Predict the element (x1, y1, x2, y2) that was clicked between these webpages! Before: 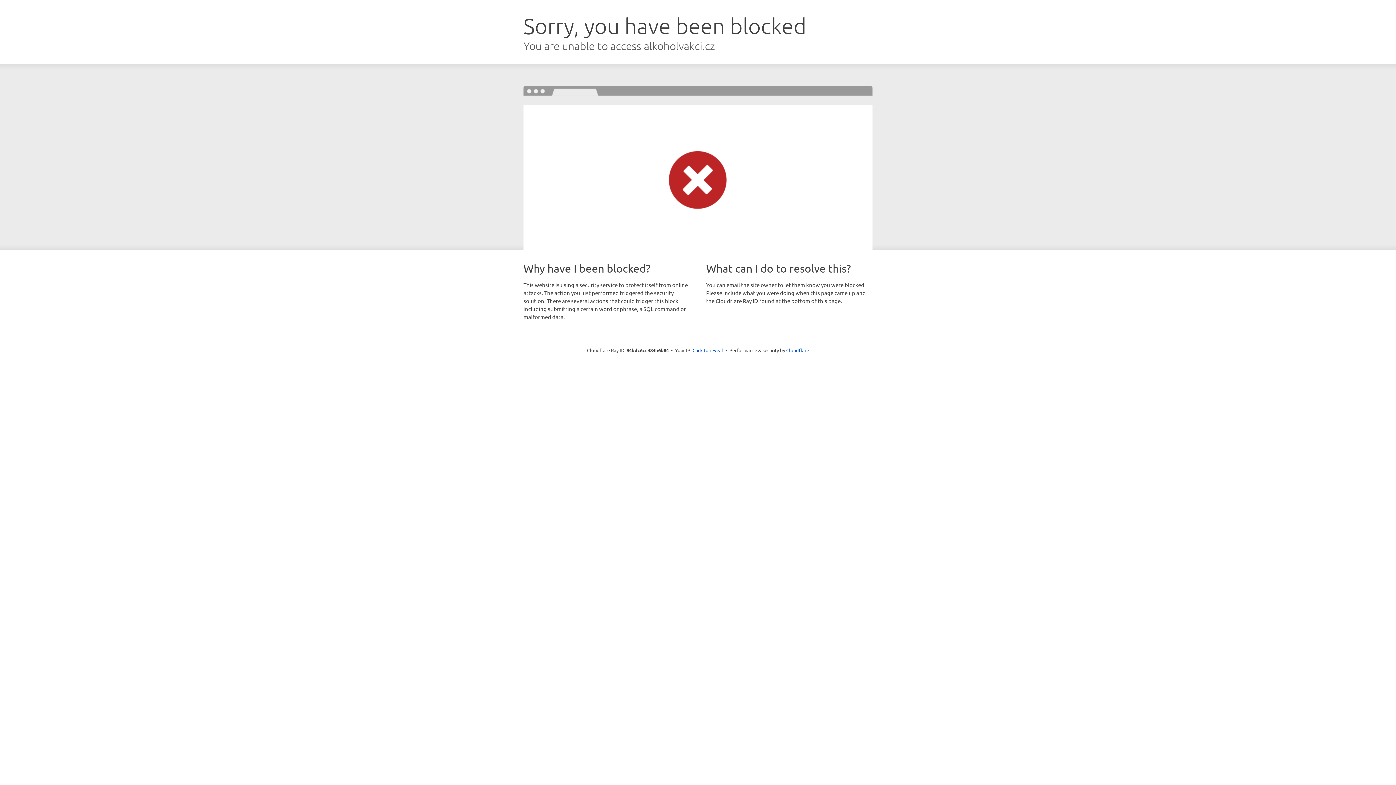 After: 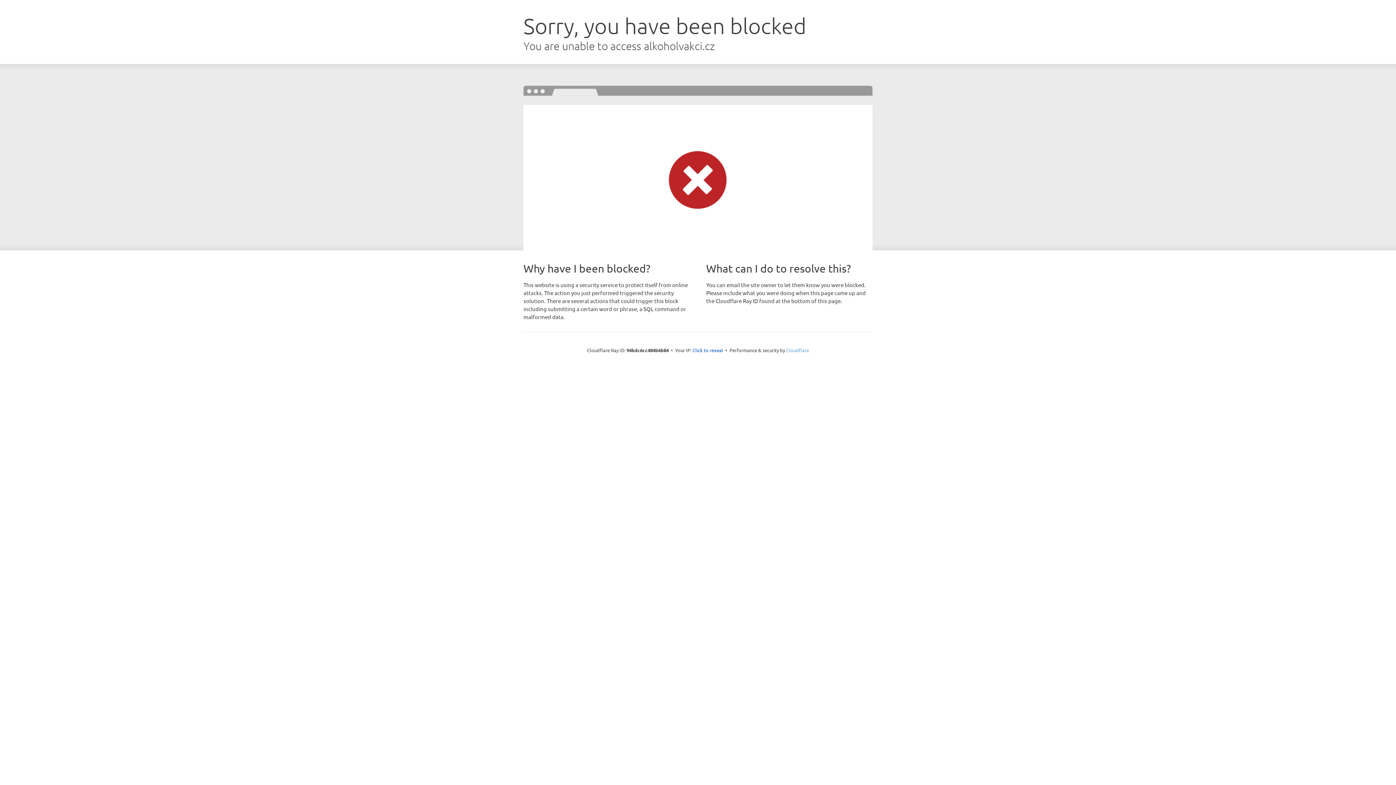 Action: label: Cloudflare bbox: (786, 347, 809, 353)